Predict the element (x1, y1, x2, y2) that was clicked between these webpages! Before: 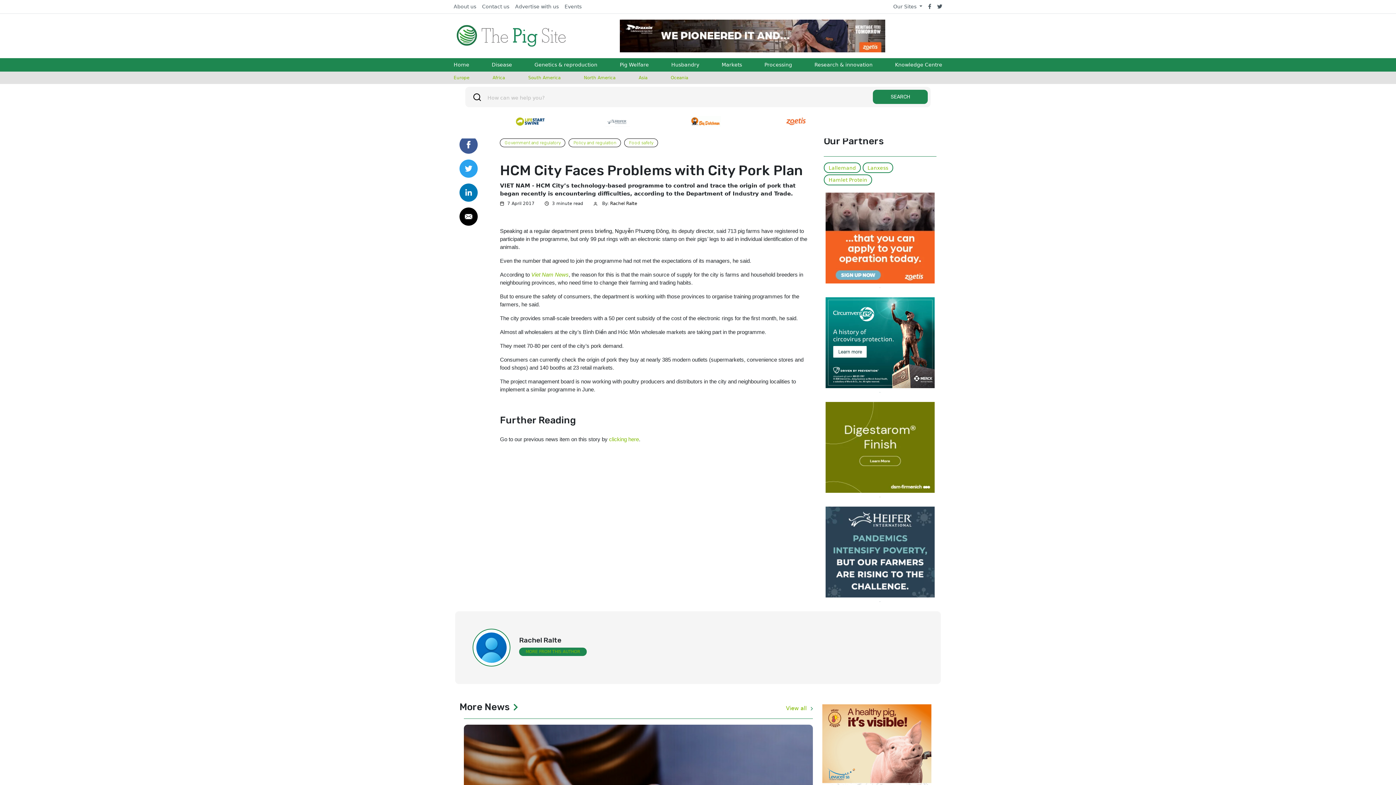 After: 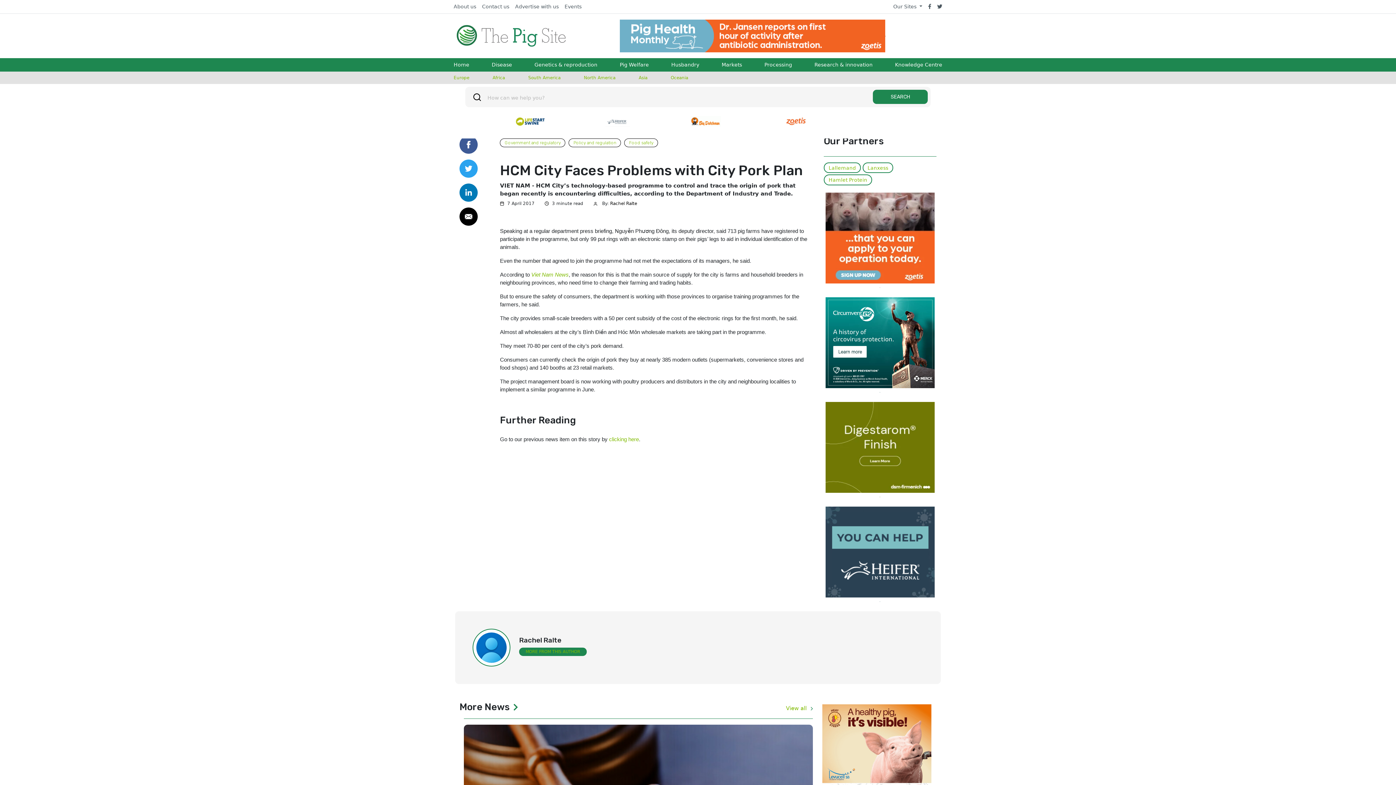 Action: bbox: (609, 436, 639, 442) label: clicking here